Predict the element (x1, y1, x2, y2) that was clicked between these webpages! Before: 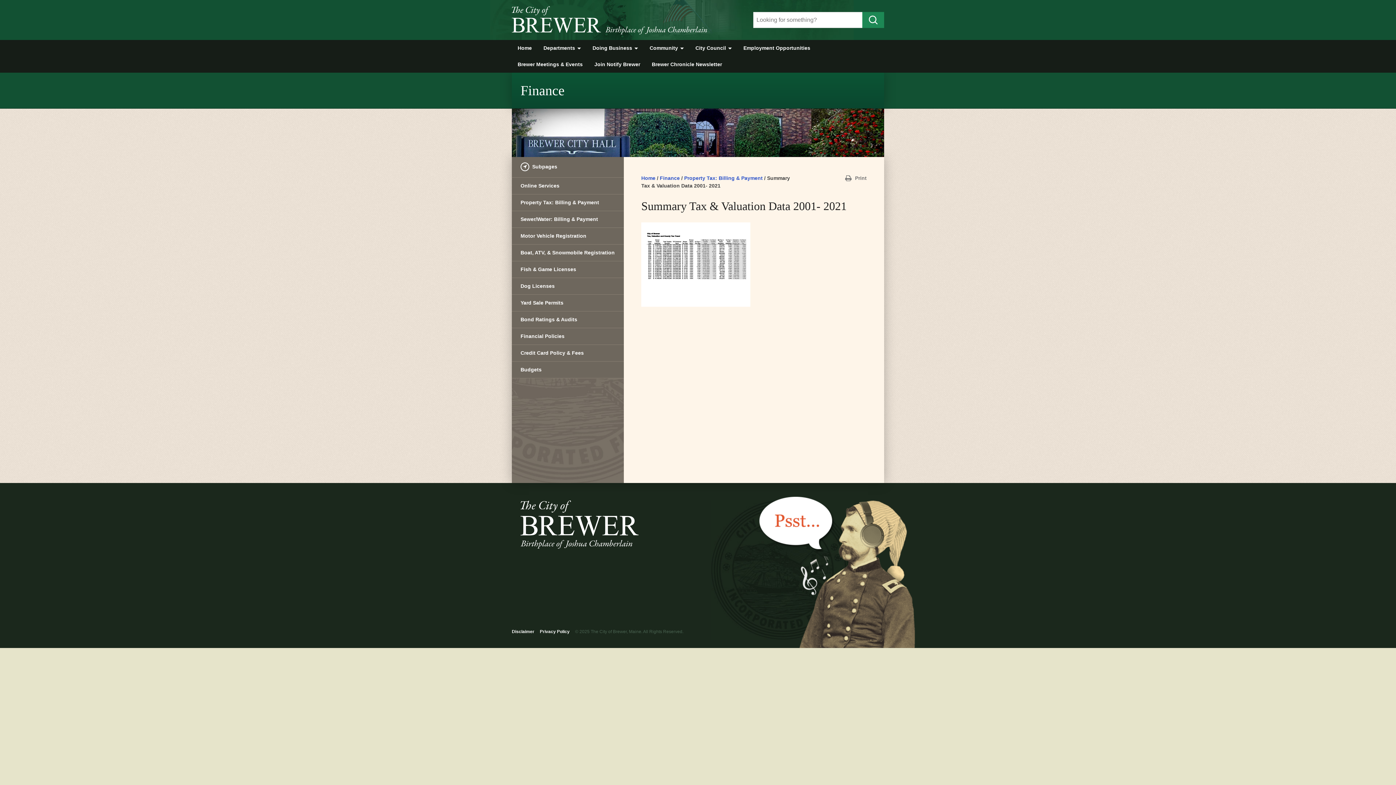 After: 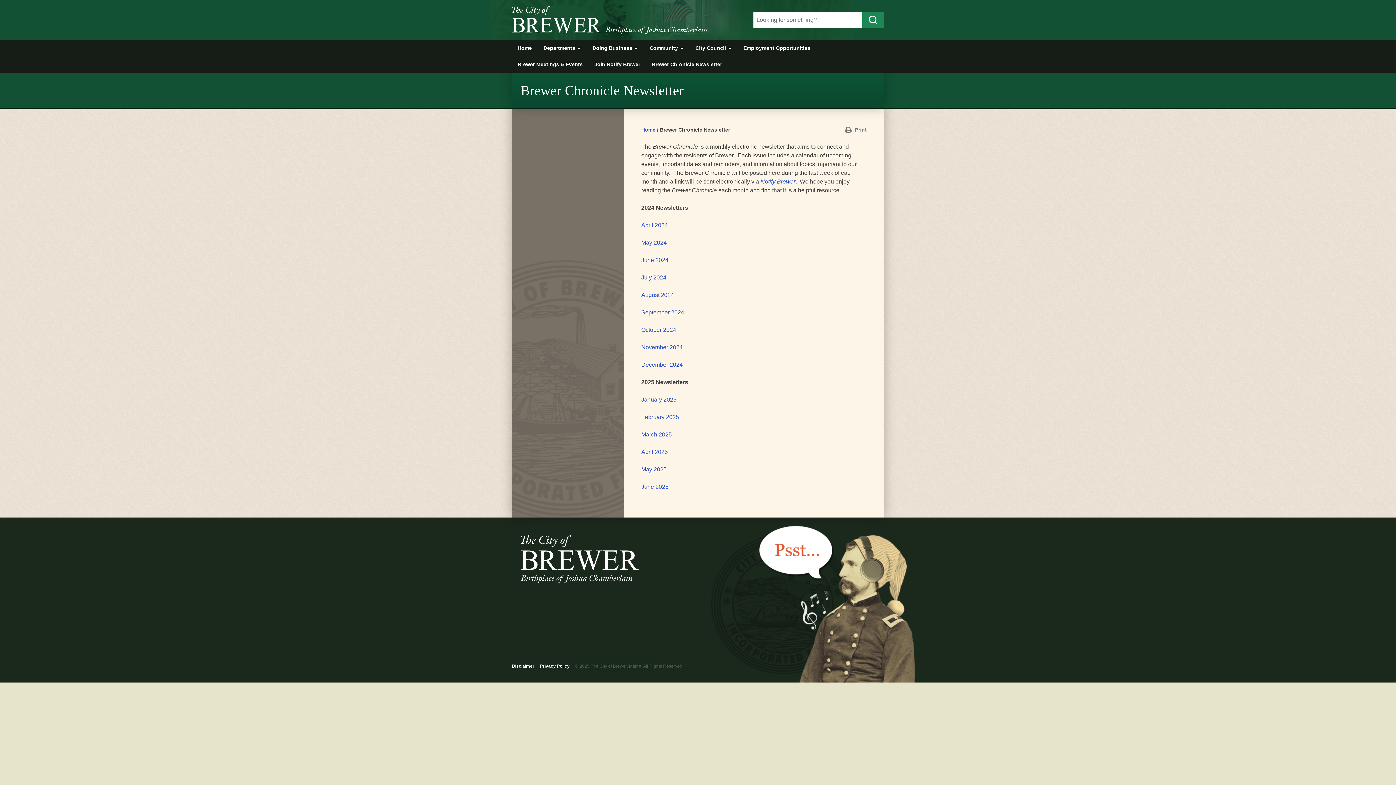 Action: label: Brewer Chronicle Newsletter bbox: (646, 56, 728, 72)